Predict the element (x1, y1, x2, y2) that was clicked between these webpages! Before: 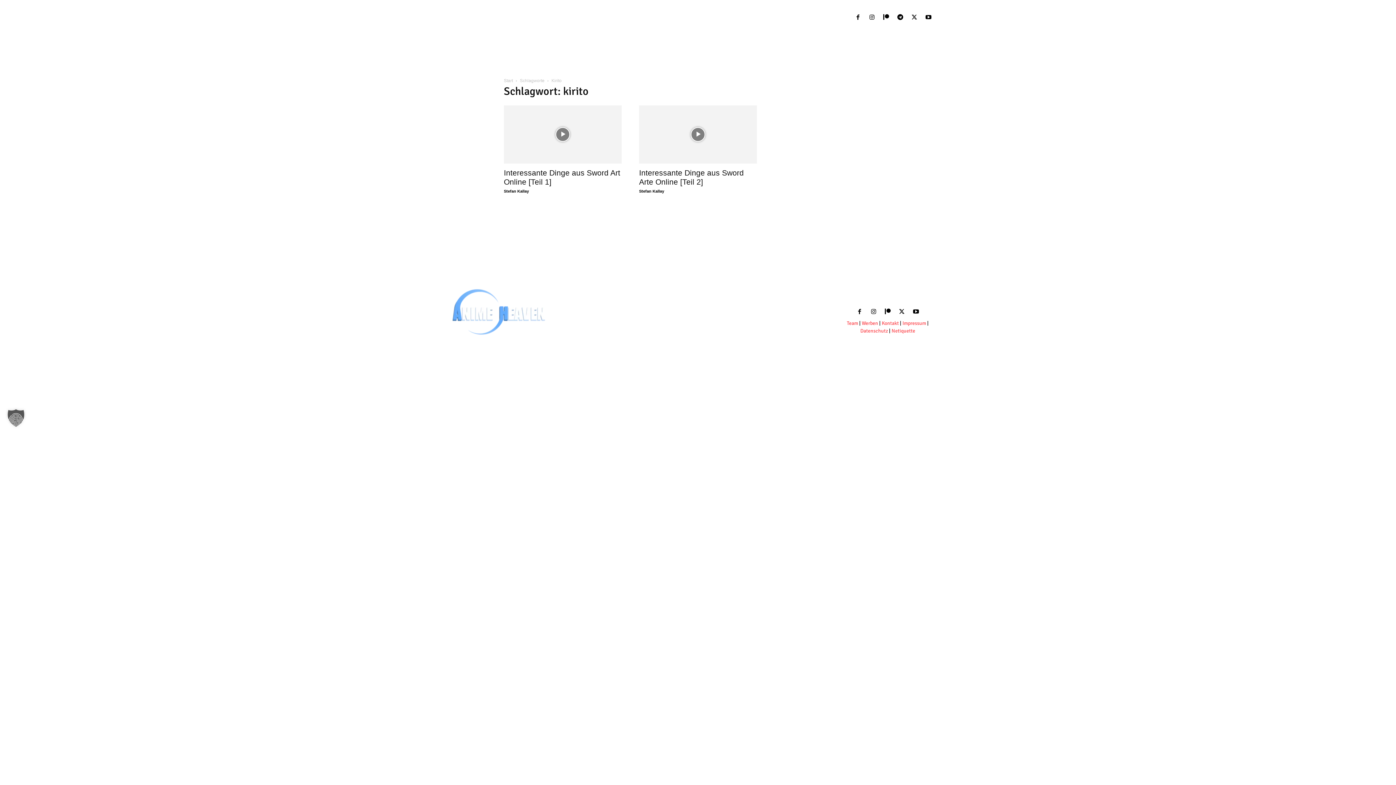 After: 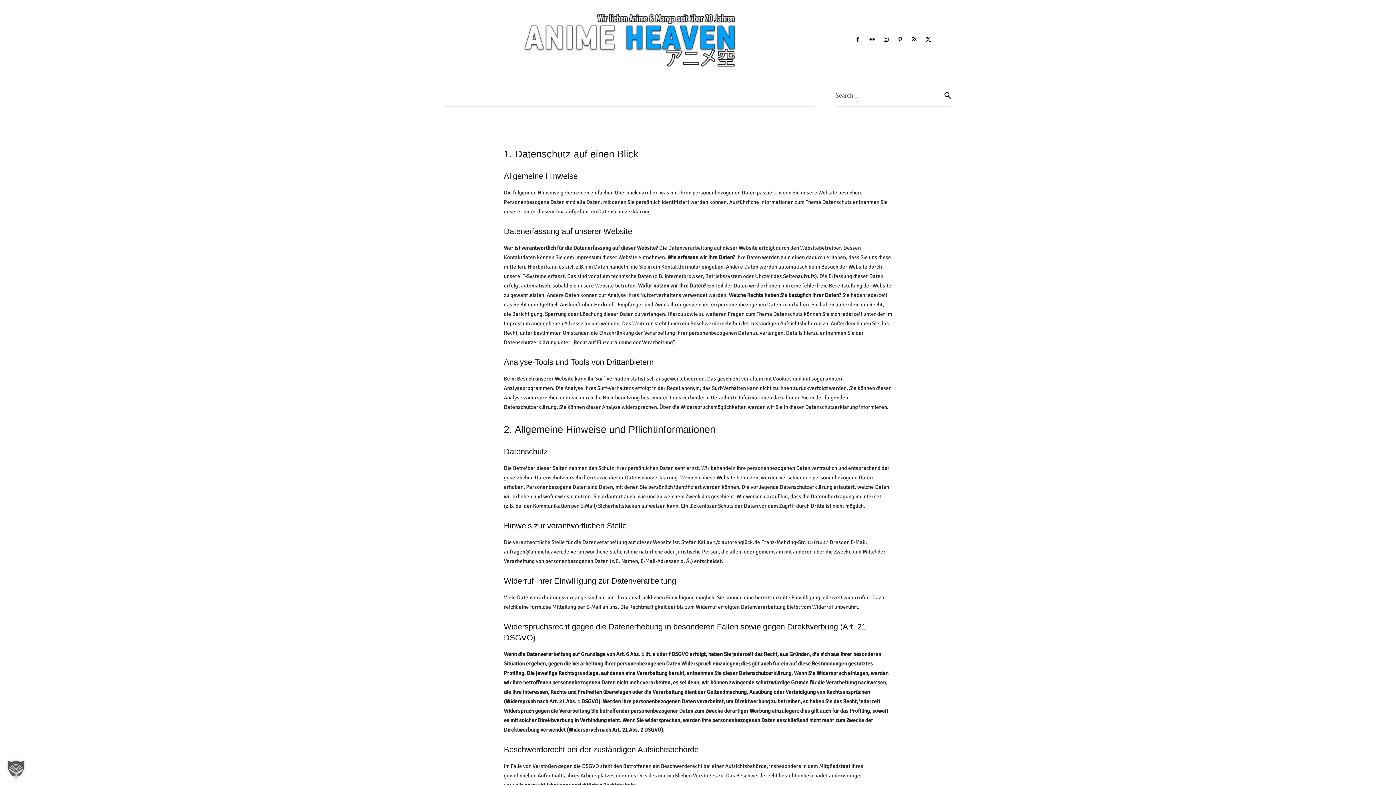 Action: bbox: (860, 328, 889, 334) label: Datenschutz 